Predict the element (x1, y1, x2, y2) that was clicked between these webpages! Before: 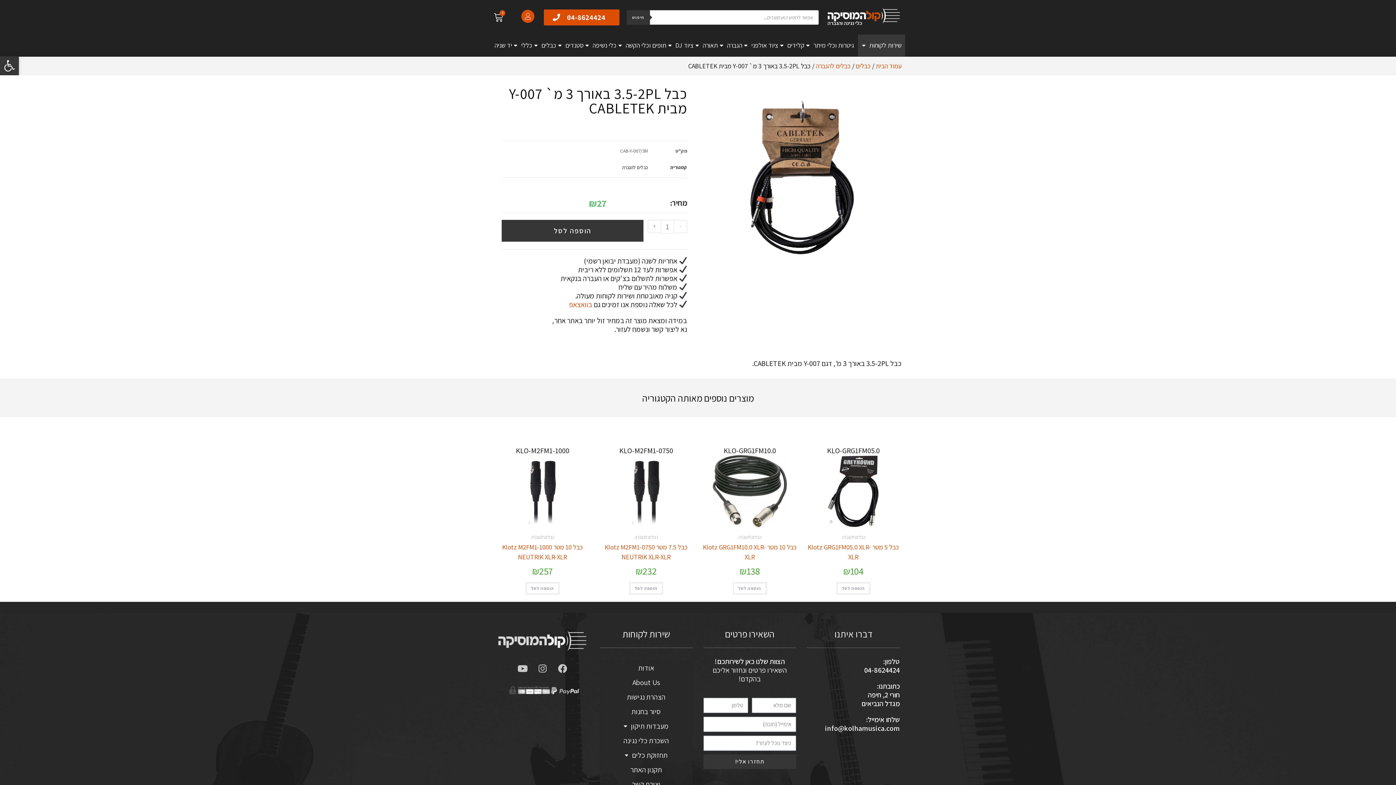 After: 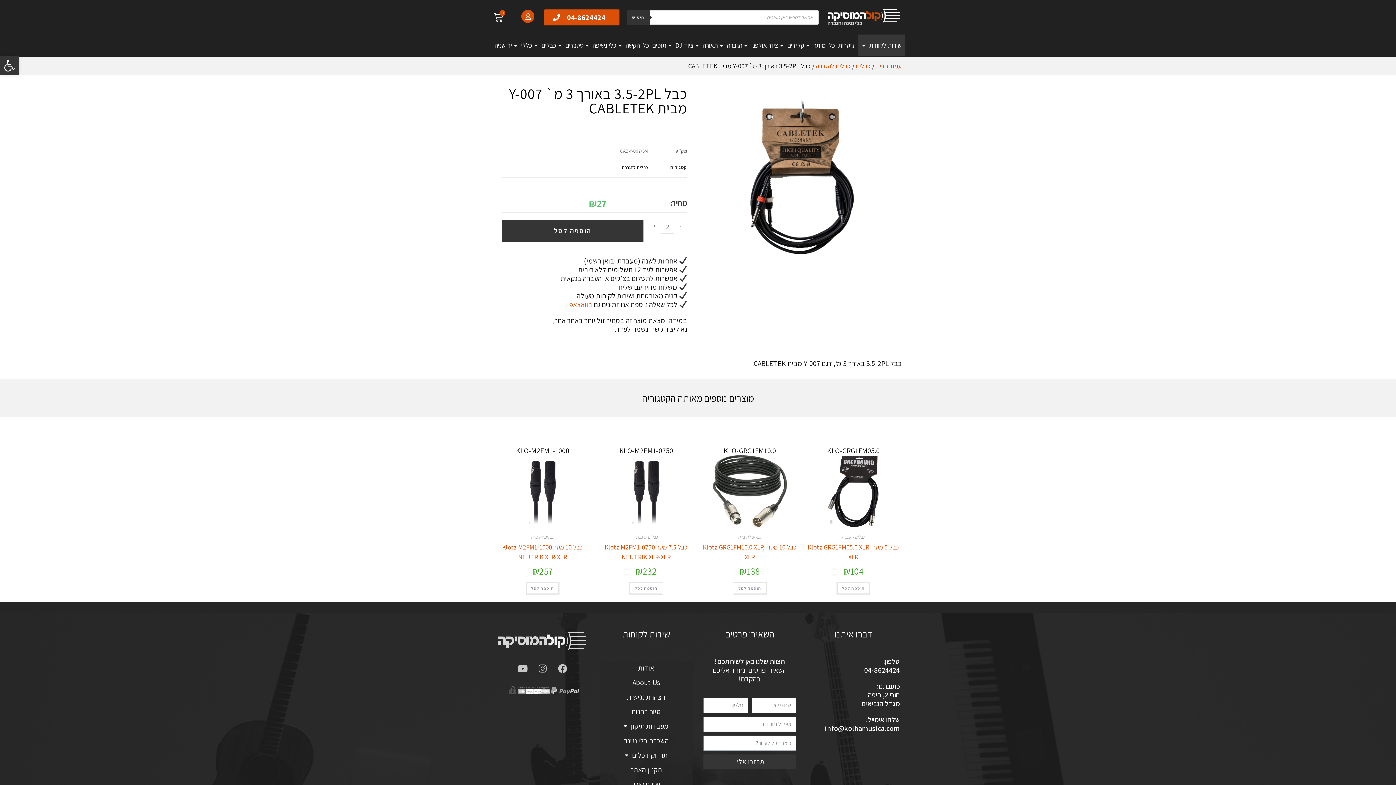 Action: label: + bbox: (648, 220, 661, 233)